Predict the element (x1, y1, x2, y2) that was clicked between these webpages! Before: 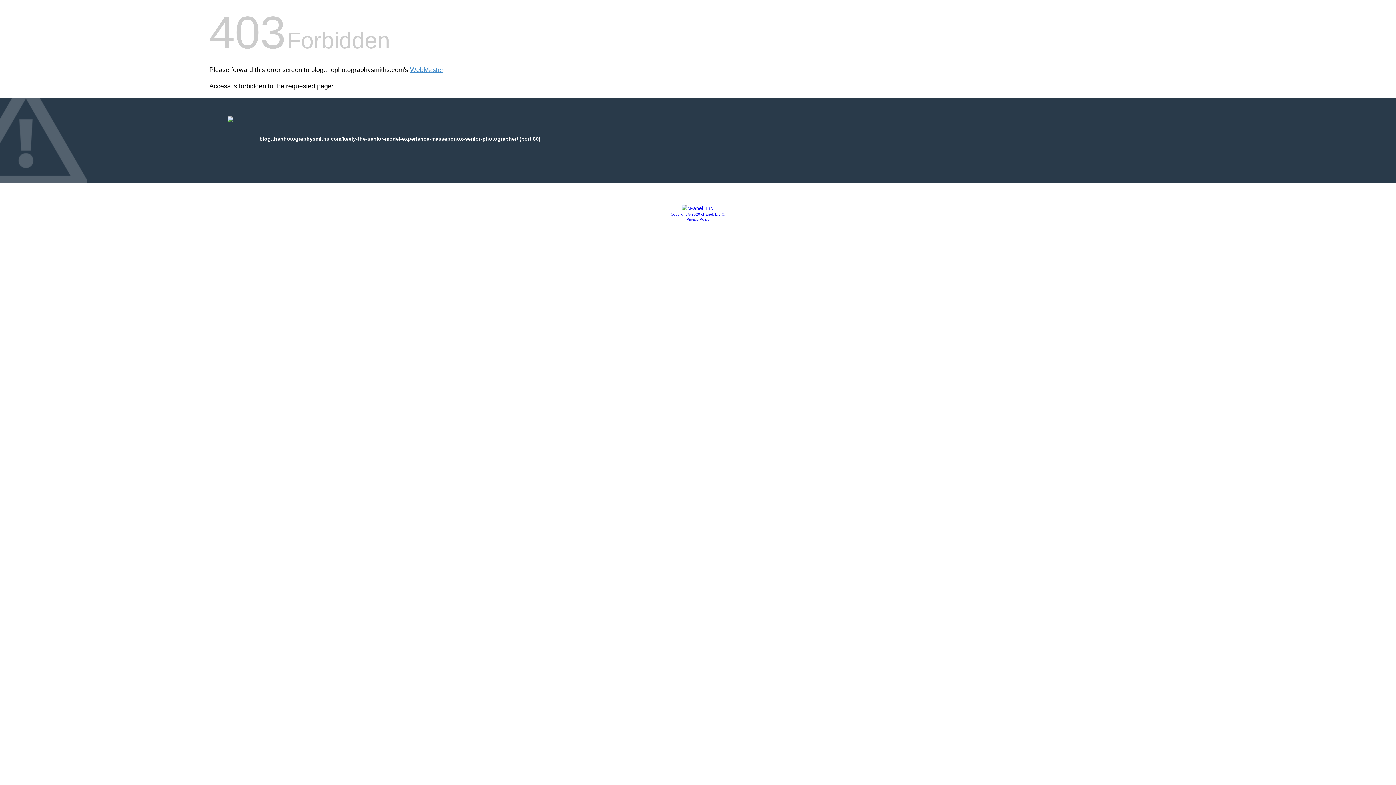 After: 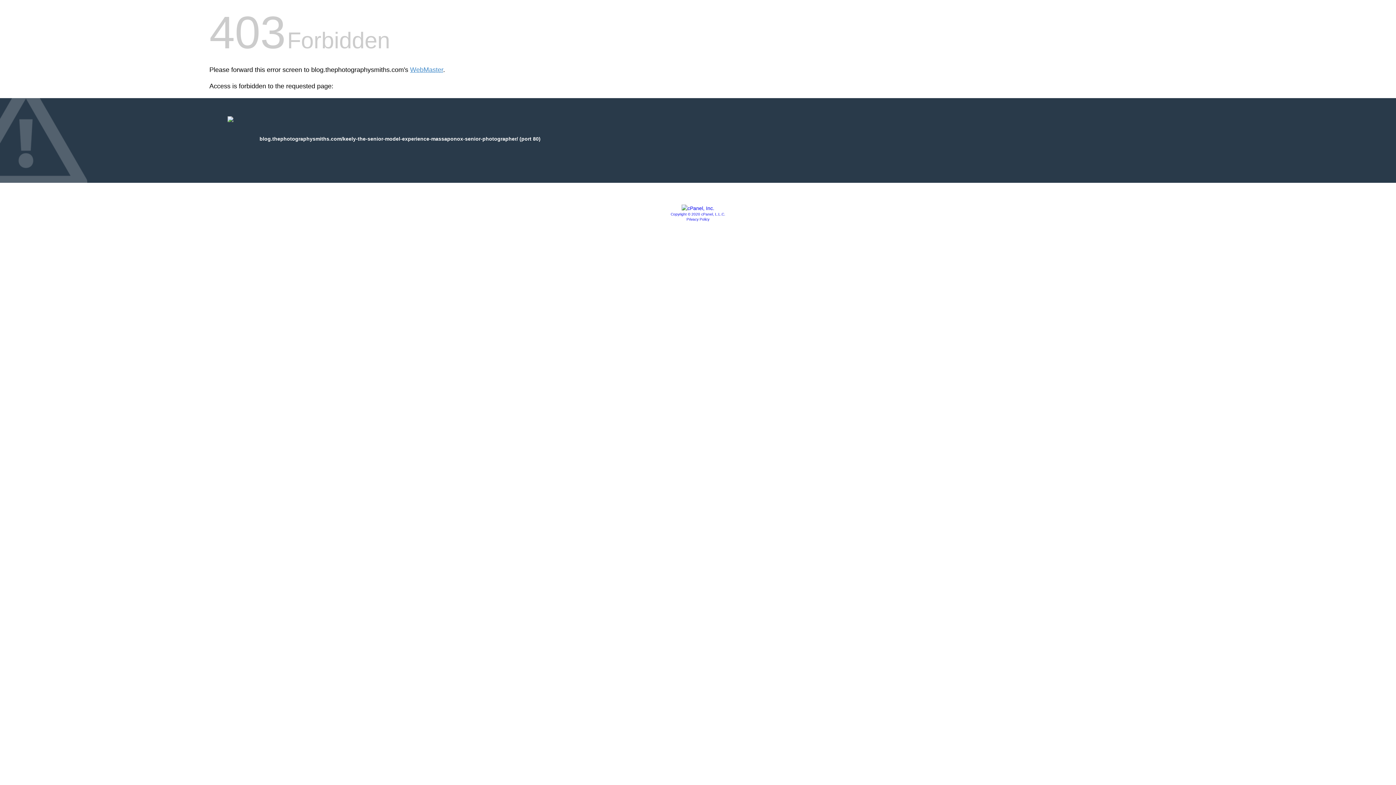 Action: label: Copyright © 2020 cPanel, L.L.C. bbox: (670, 212, 725, 216)